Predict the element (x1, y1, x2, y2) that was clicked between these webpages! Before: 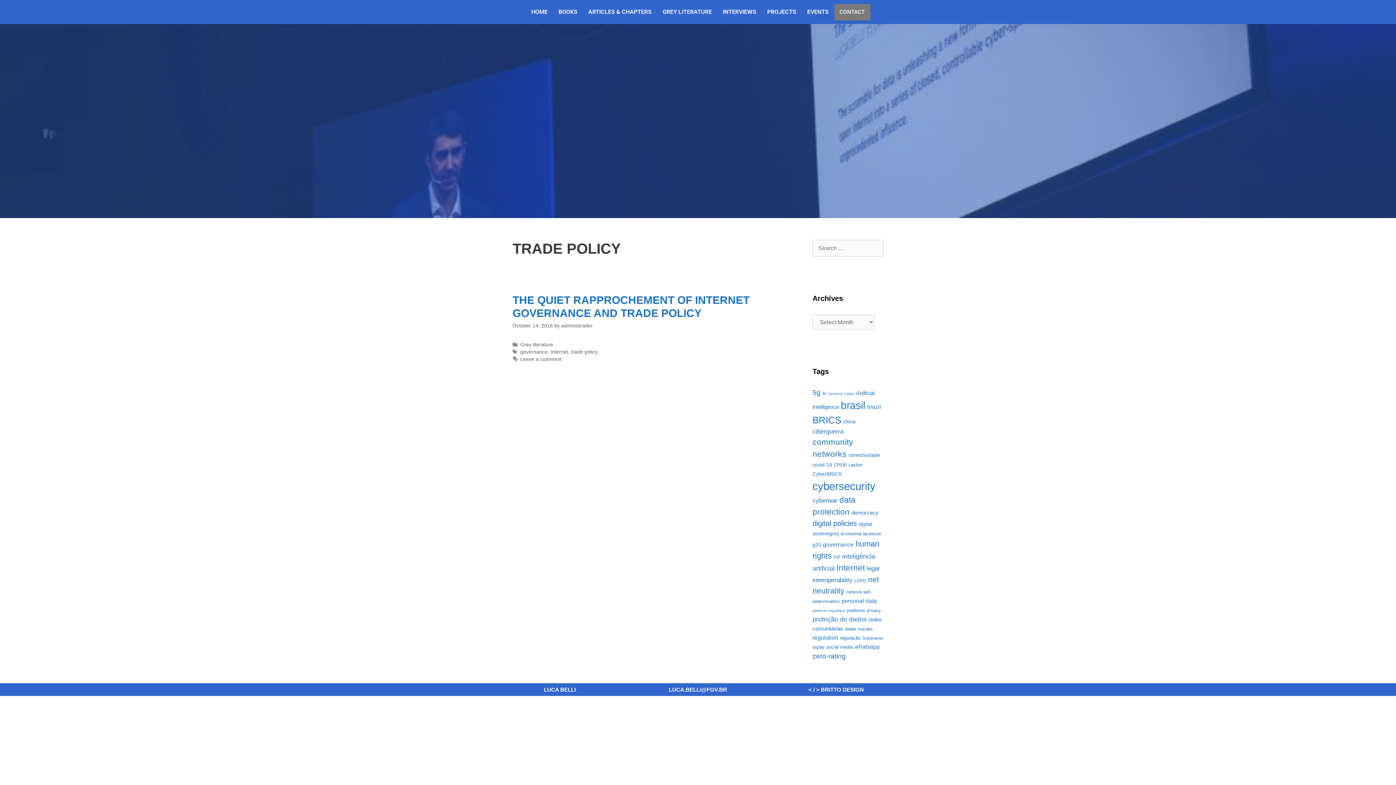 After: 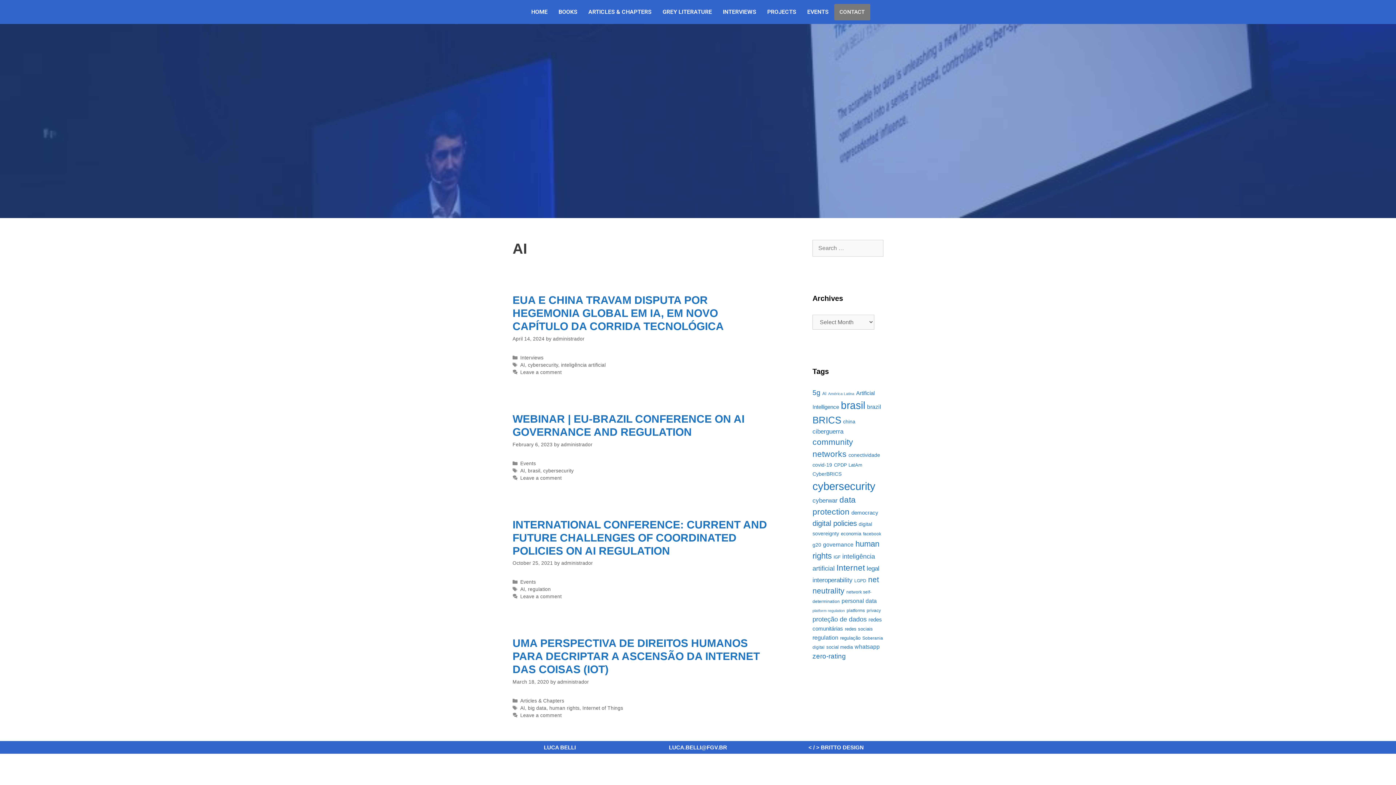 Action: label: AI (4 items) bbox: (822, 391, 826, 396)